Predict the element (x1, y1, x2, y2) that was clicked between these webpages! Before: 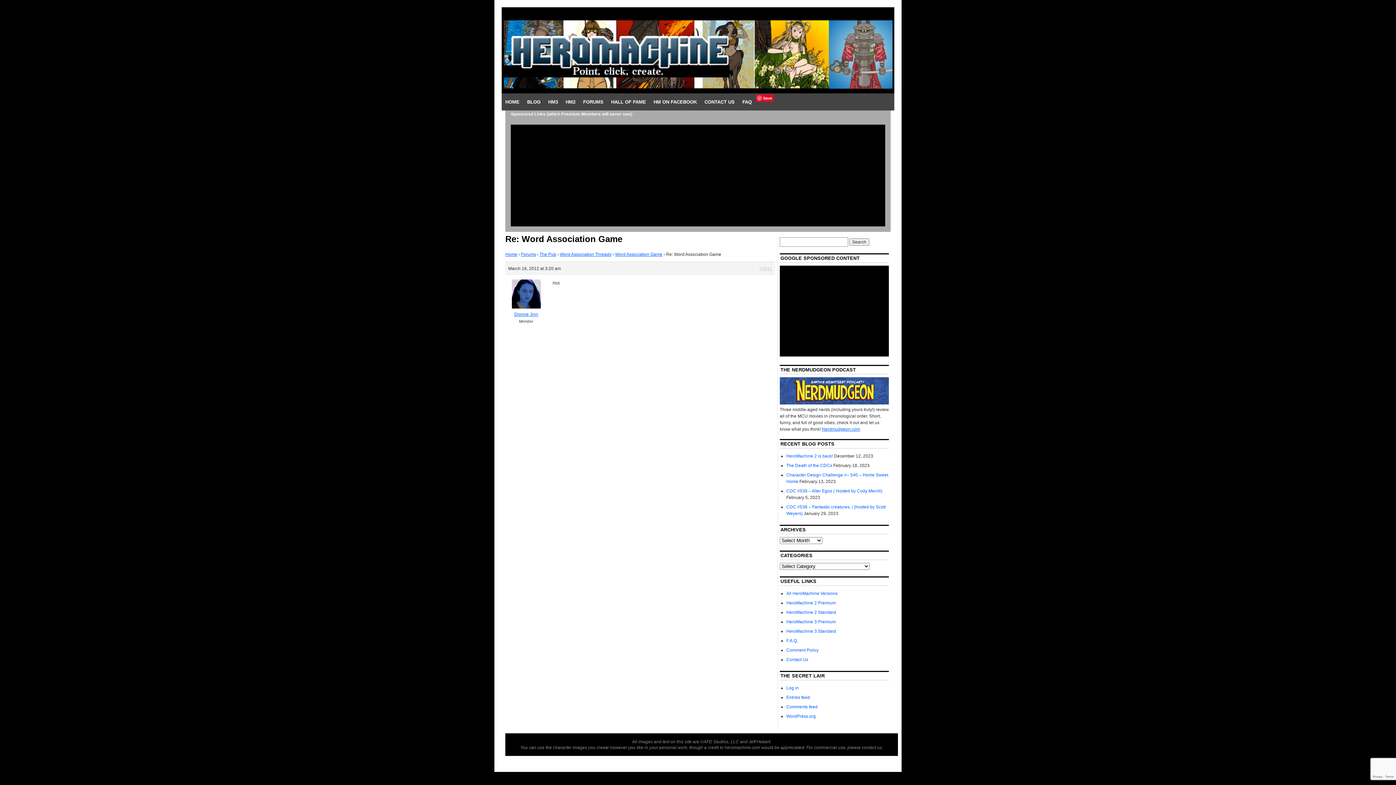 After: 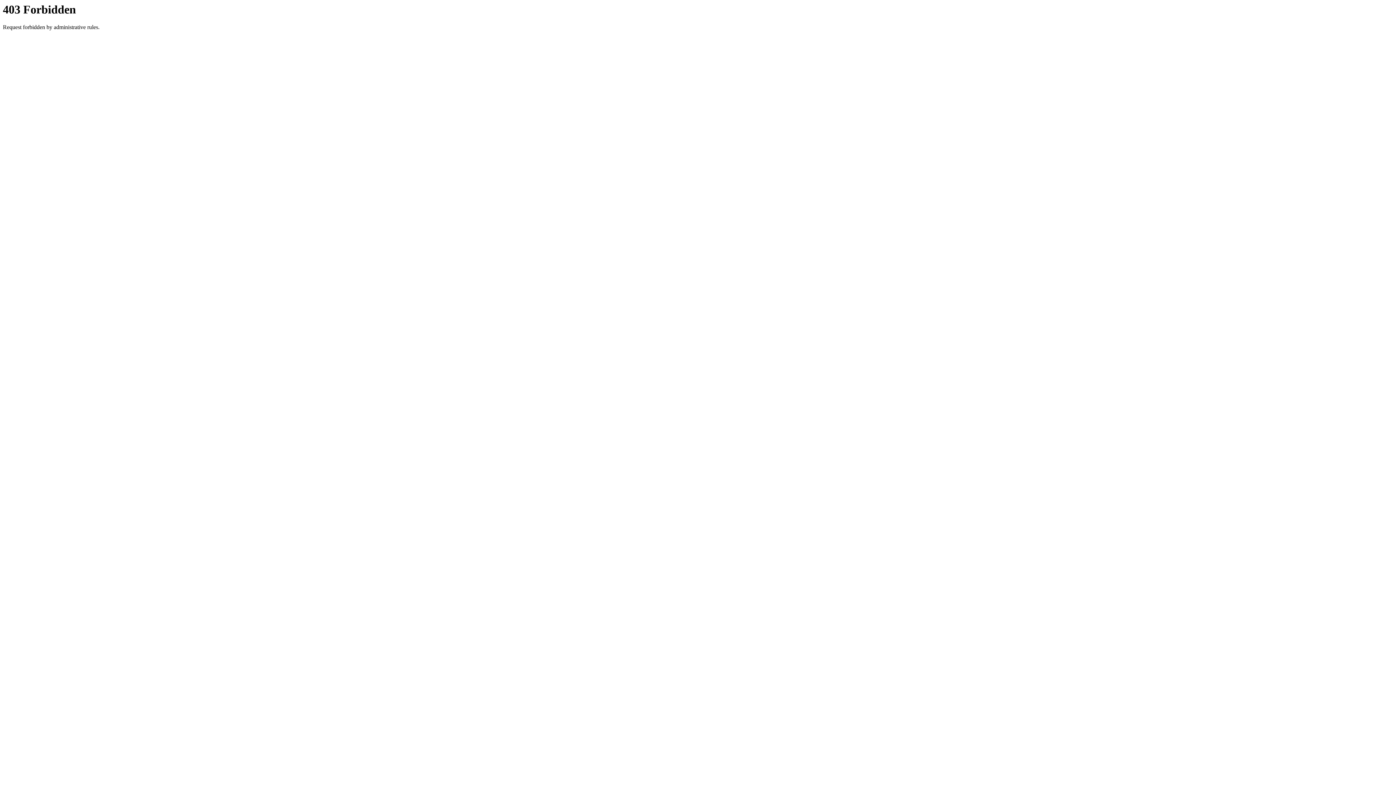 Action: bbox: (780, 400, 889, 405)